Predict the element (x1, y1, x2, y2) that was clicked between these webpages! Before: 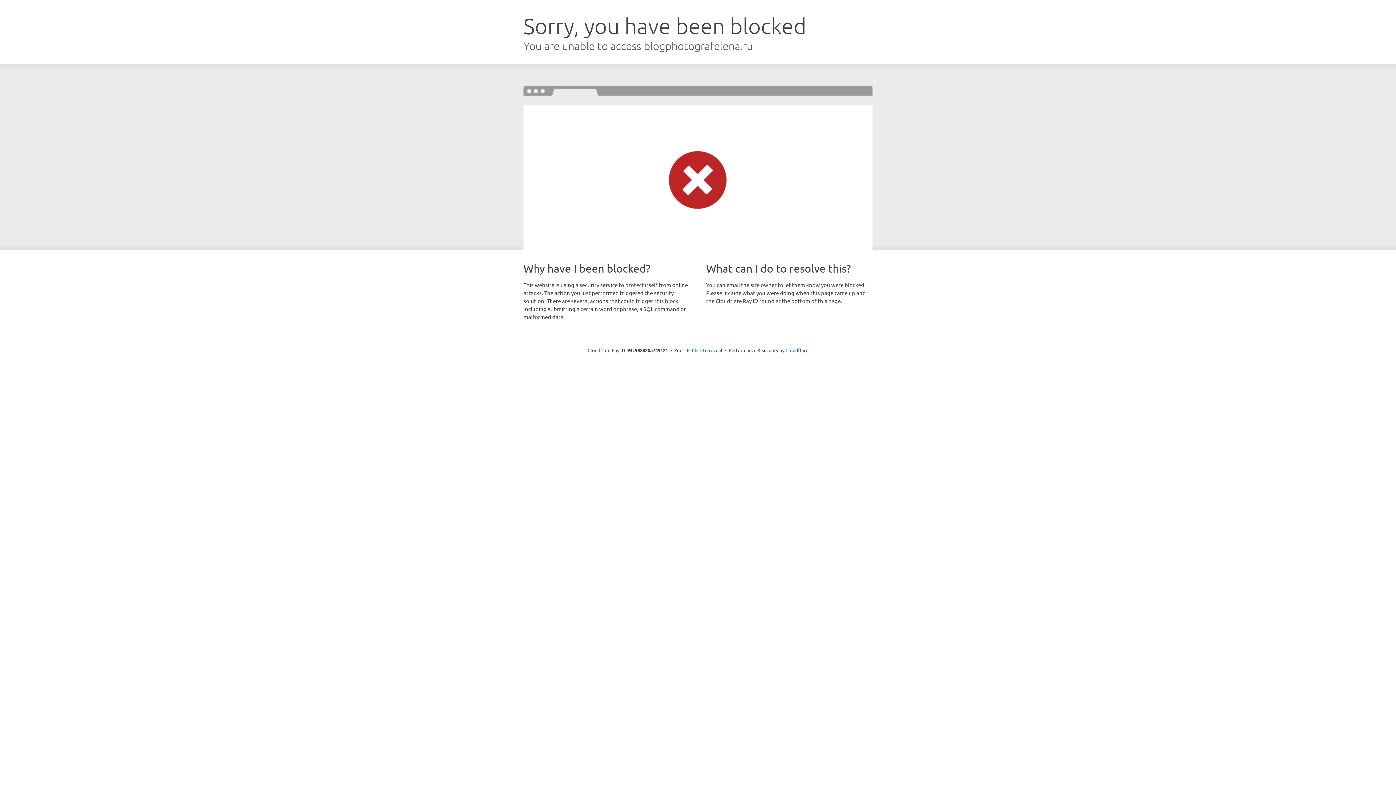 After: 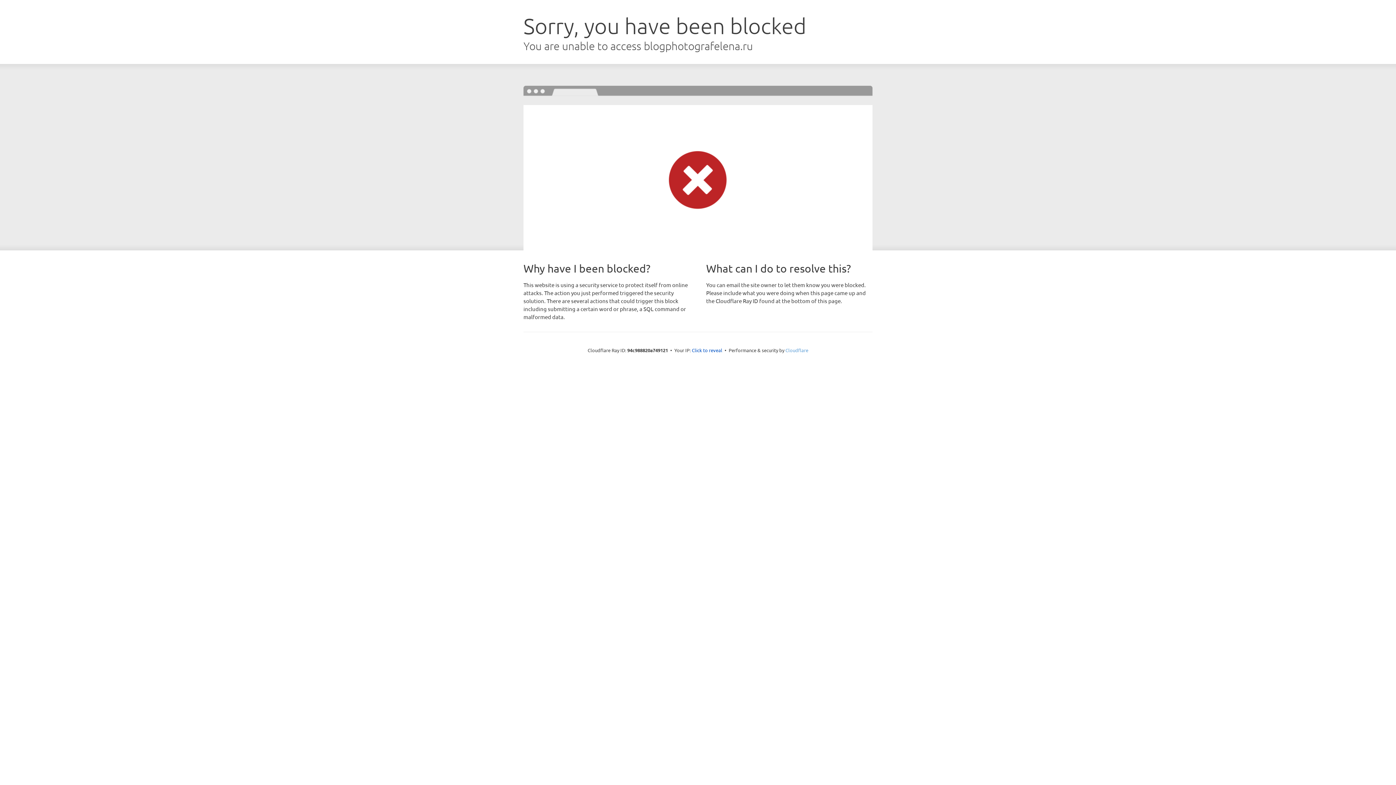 Action: label: Cloudflare bbox: (785, 347, 808, 353)